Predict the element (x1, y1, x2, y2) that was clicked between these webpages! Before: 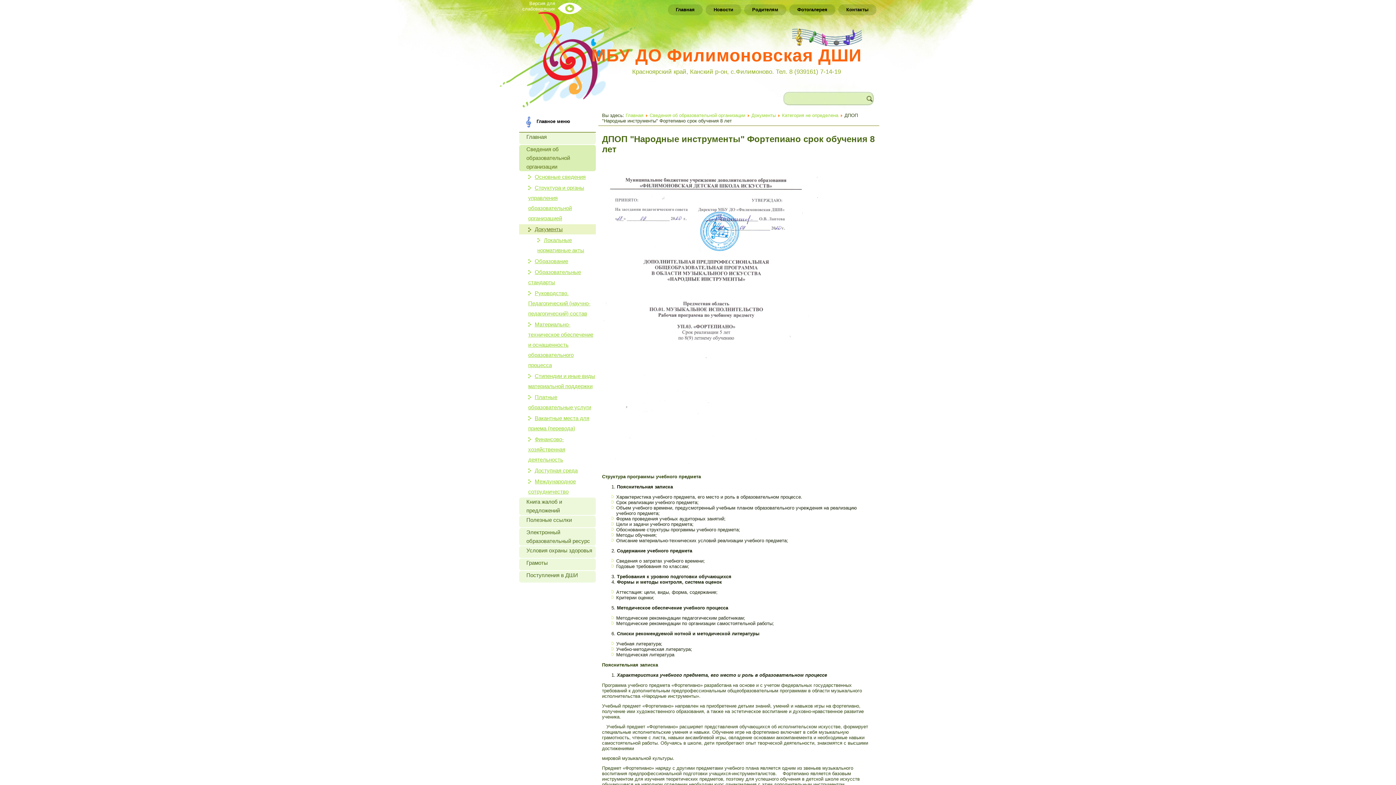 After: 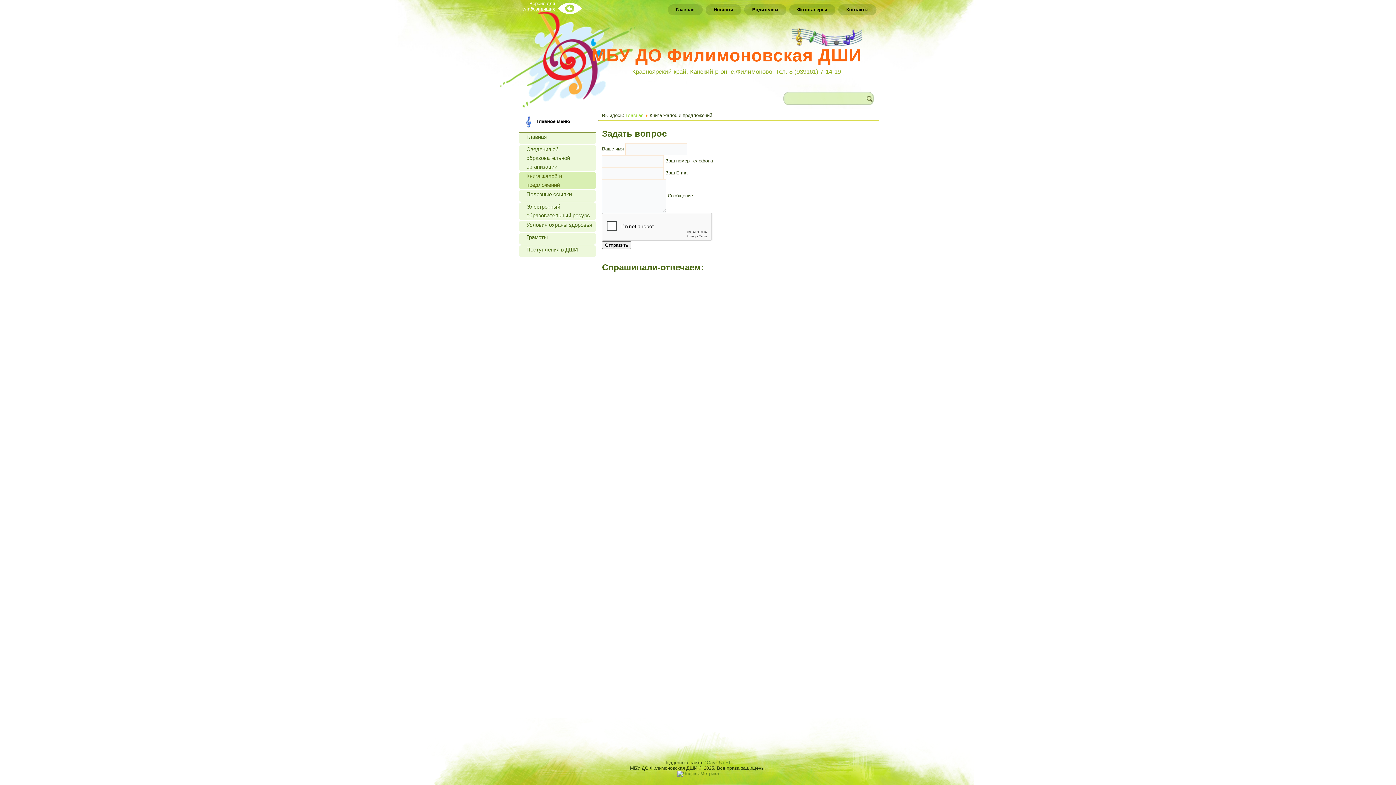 Action: bbox: (519, 497, 596, 515) label: Книга жалоб и предложений